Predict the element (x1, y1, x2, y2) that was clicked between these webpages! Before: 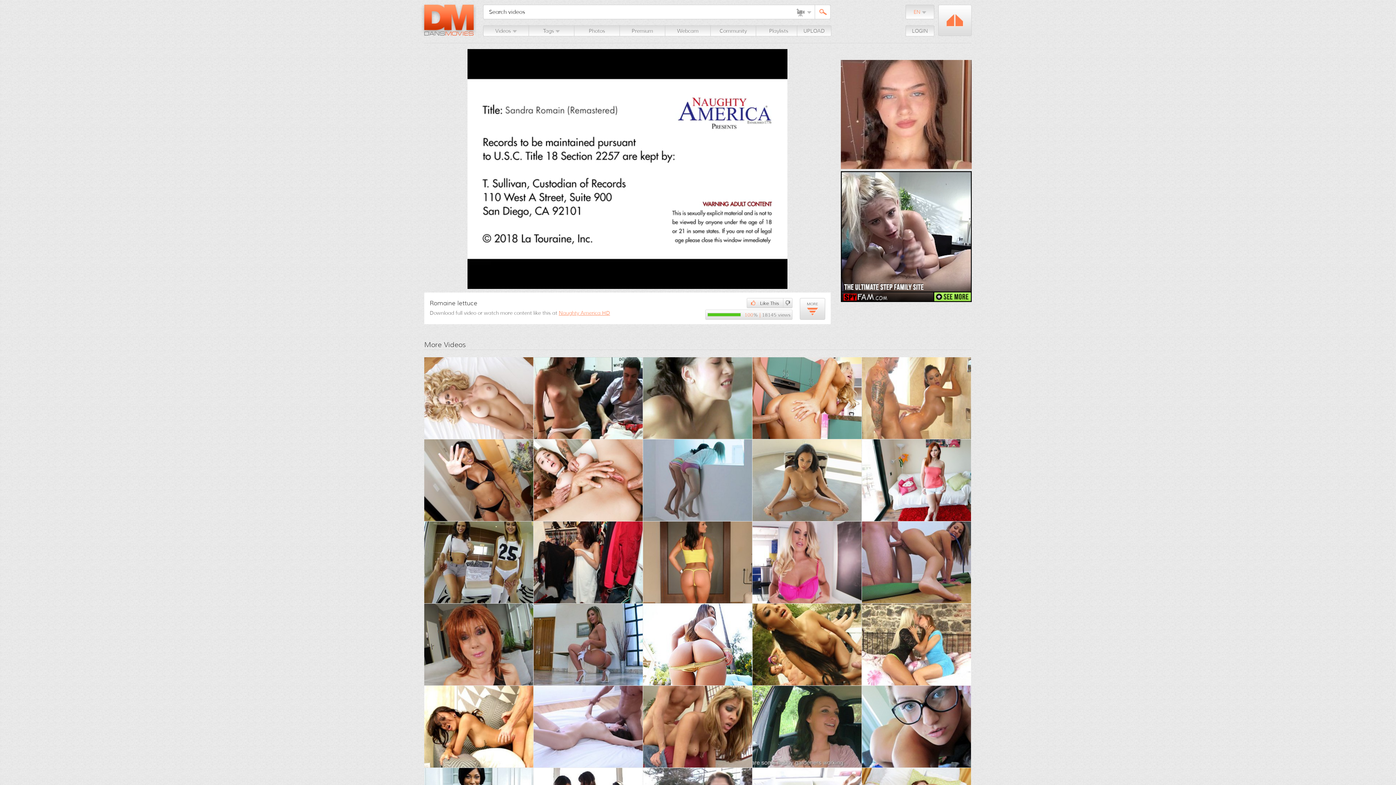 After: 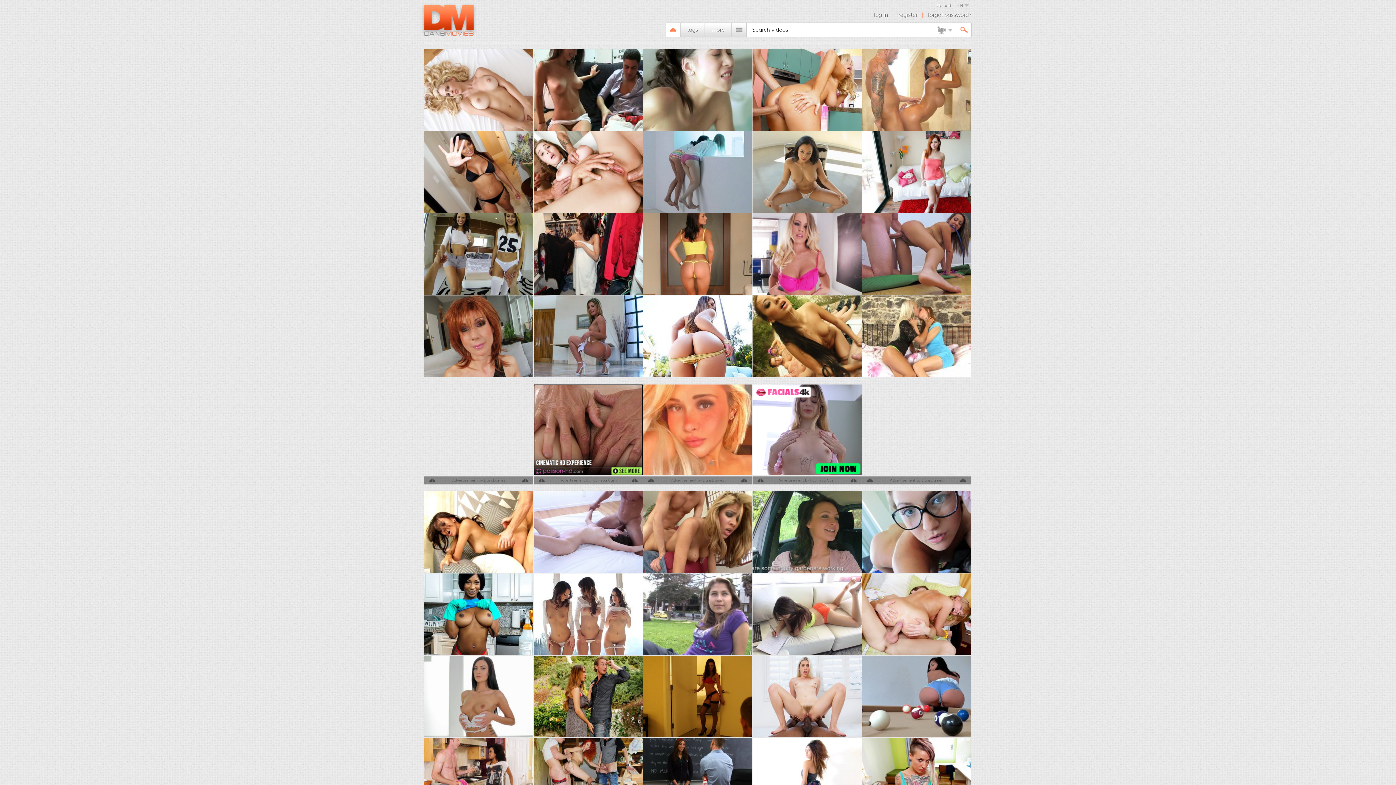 Action: bbox: (938, 4, 972, 36)